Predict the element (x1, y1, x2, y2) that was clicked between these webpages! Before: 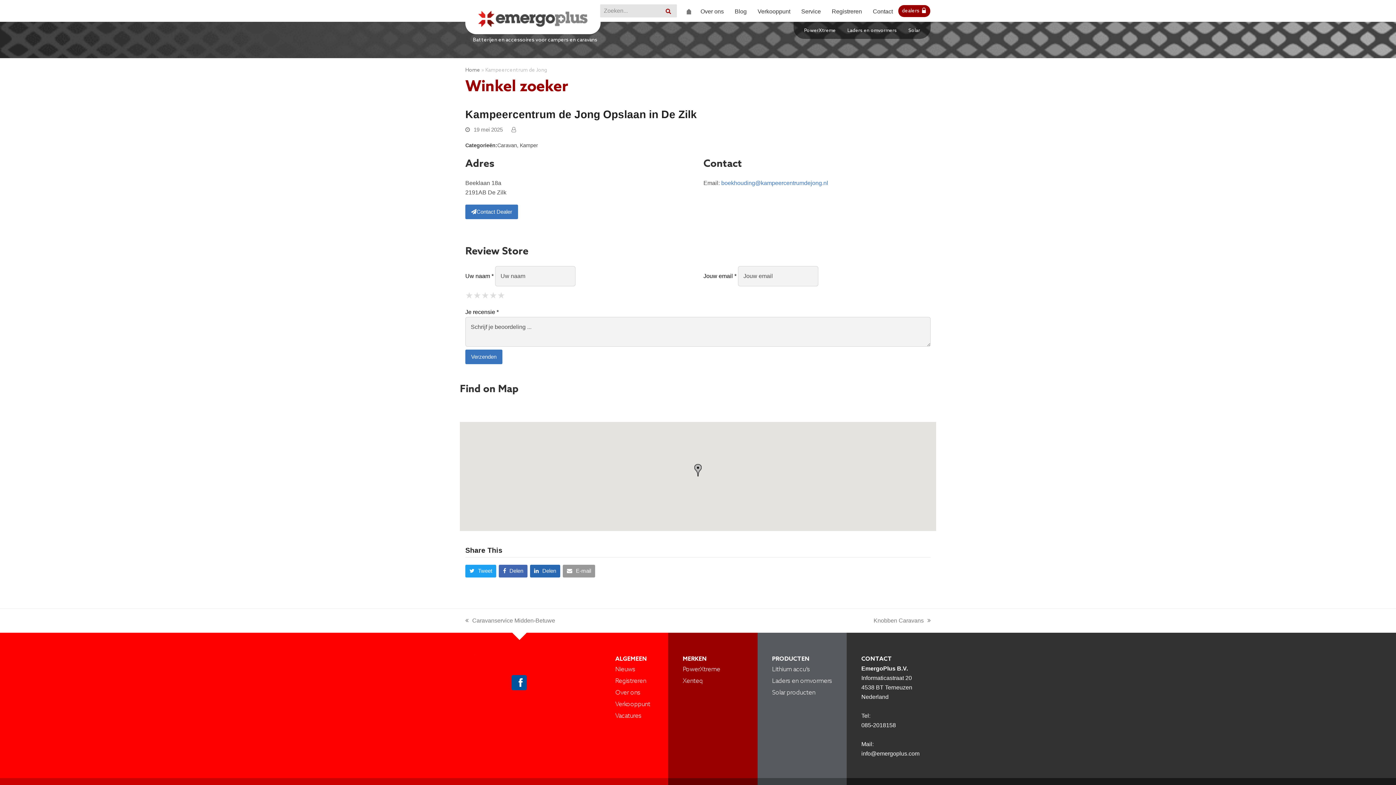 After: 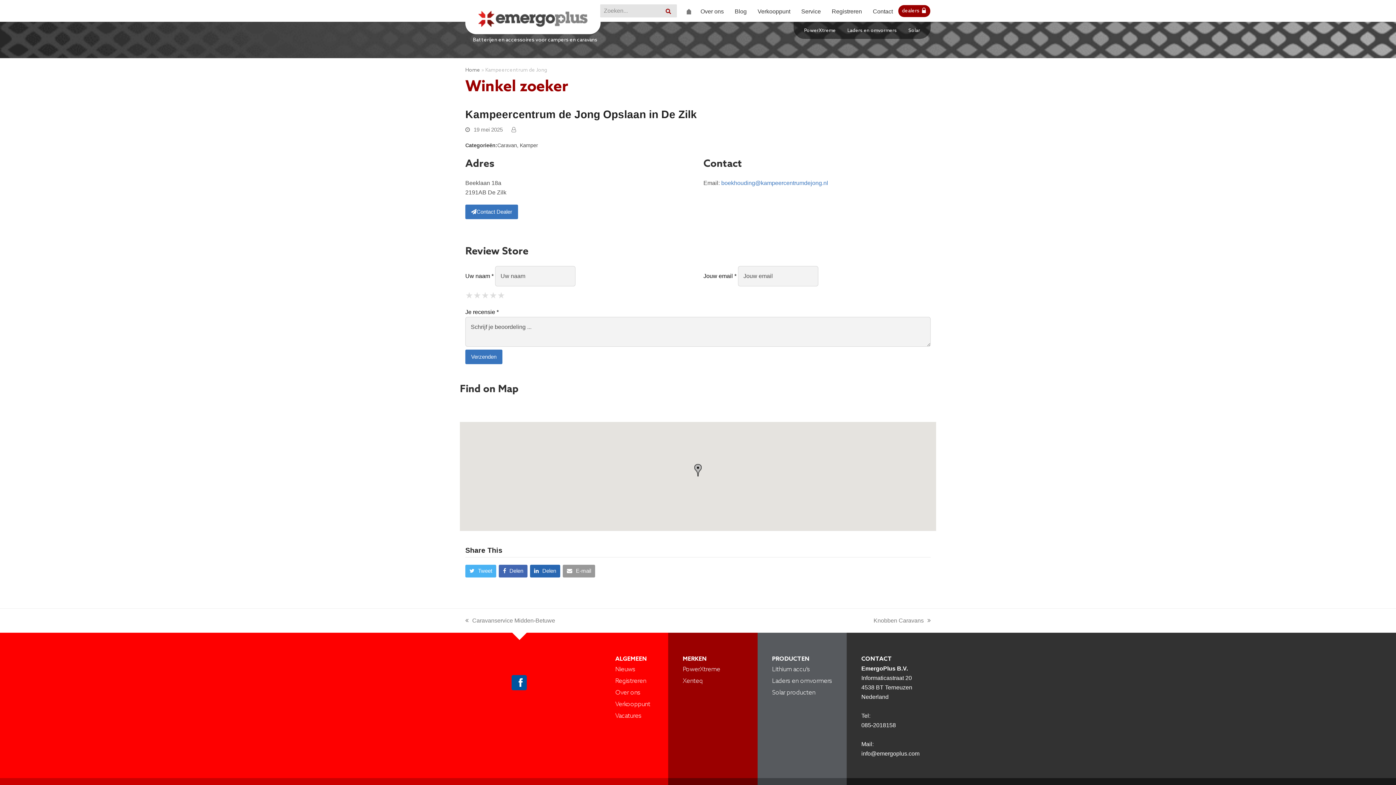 Action: bbox: (465, 565, 496, 577) label:  Tweet